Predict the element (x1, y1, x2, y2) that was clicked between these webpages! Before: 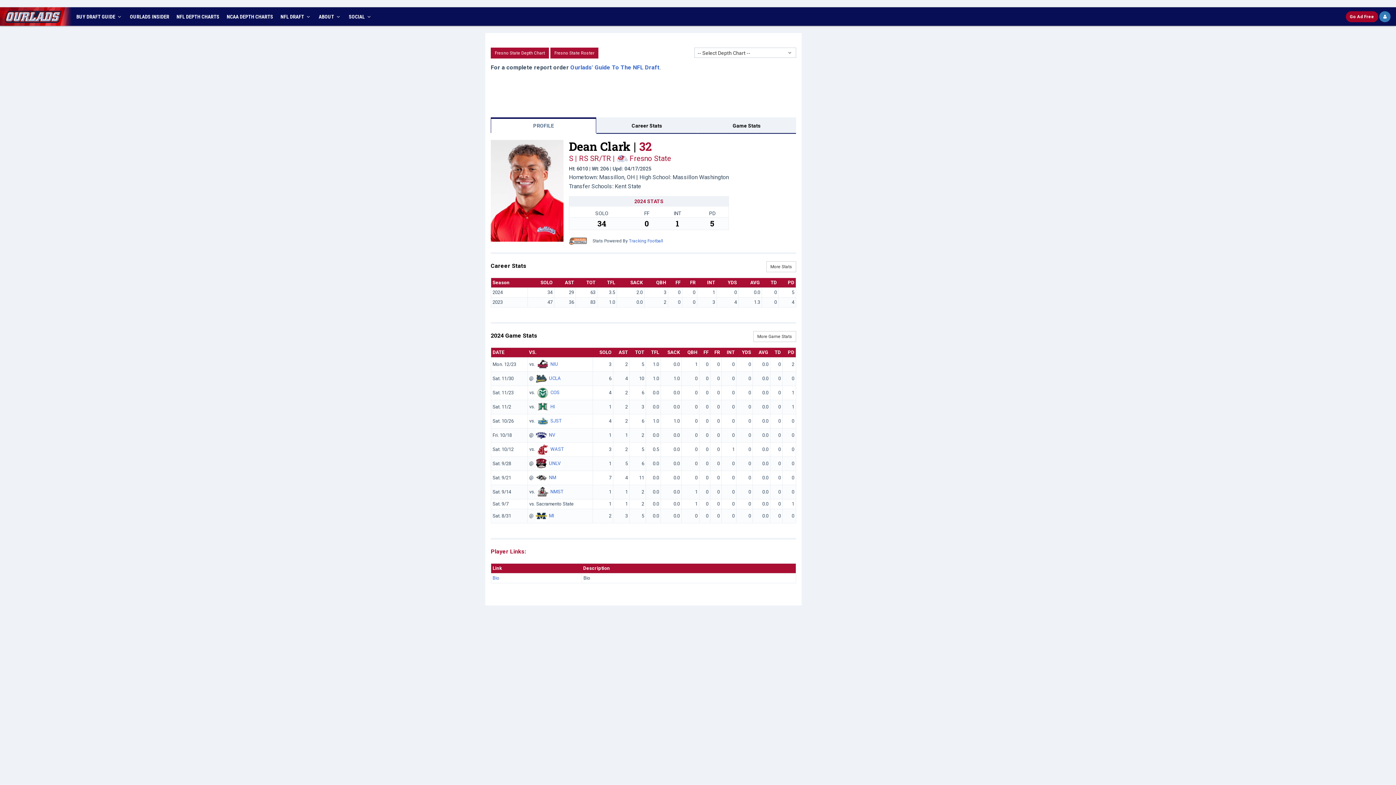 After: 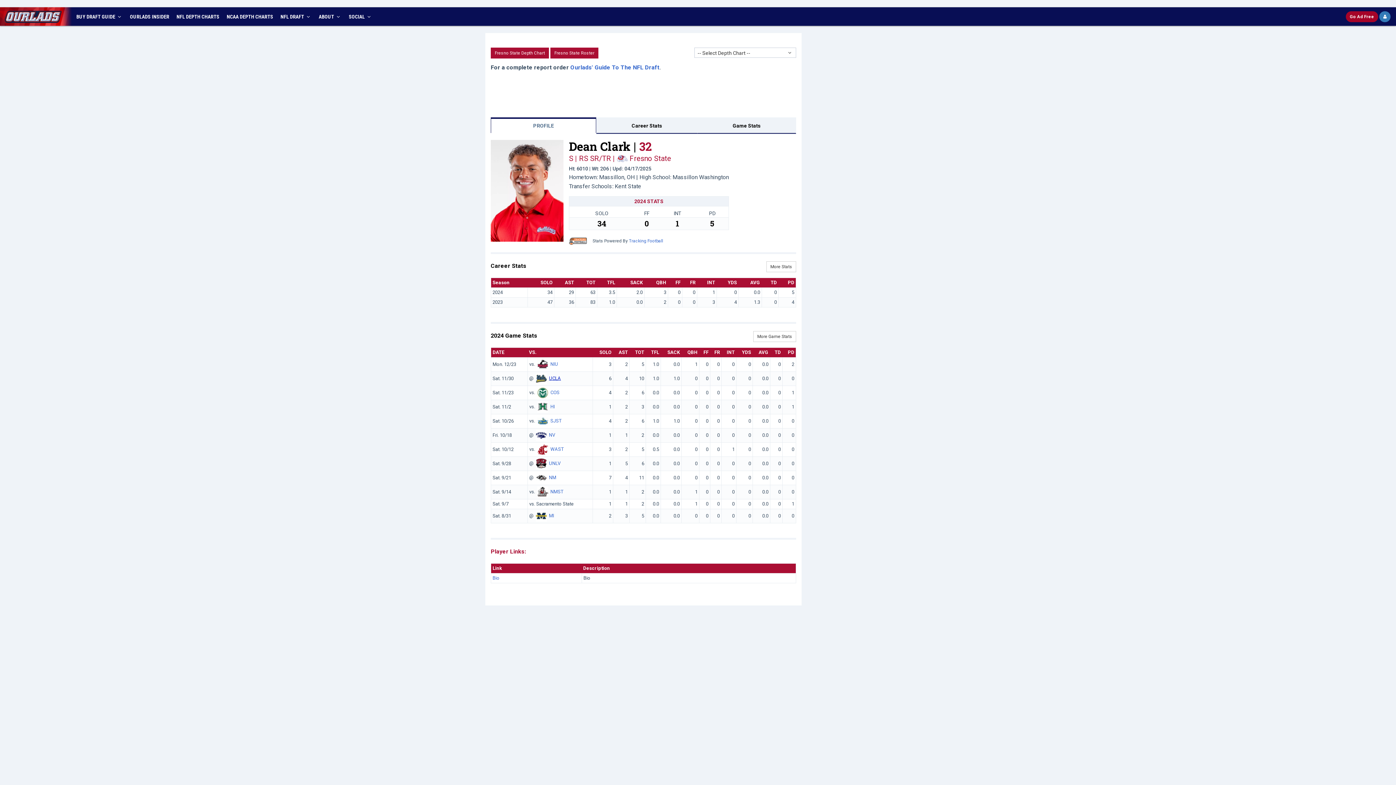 Action: label: UCLA bbox: (549, 375, 561, 381)